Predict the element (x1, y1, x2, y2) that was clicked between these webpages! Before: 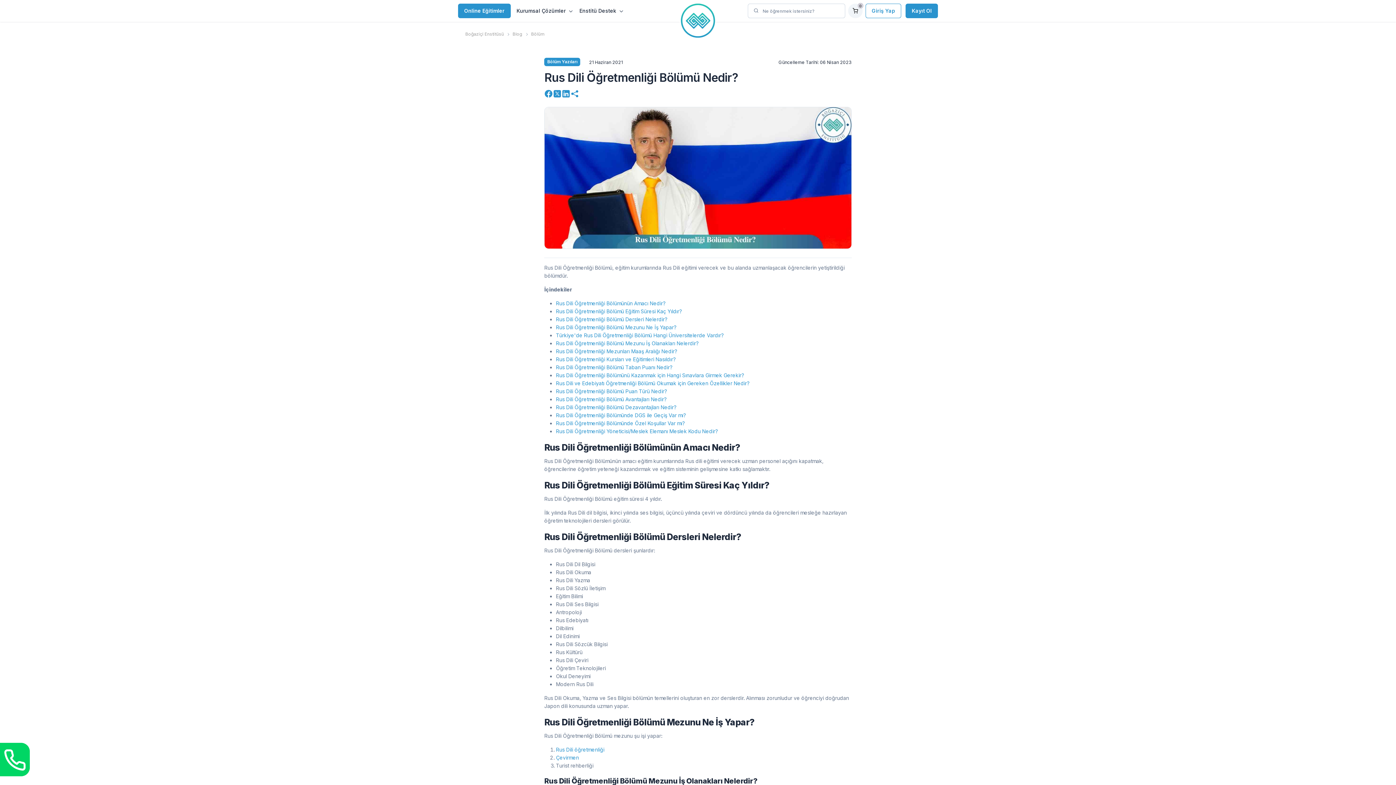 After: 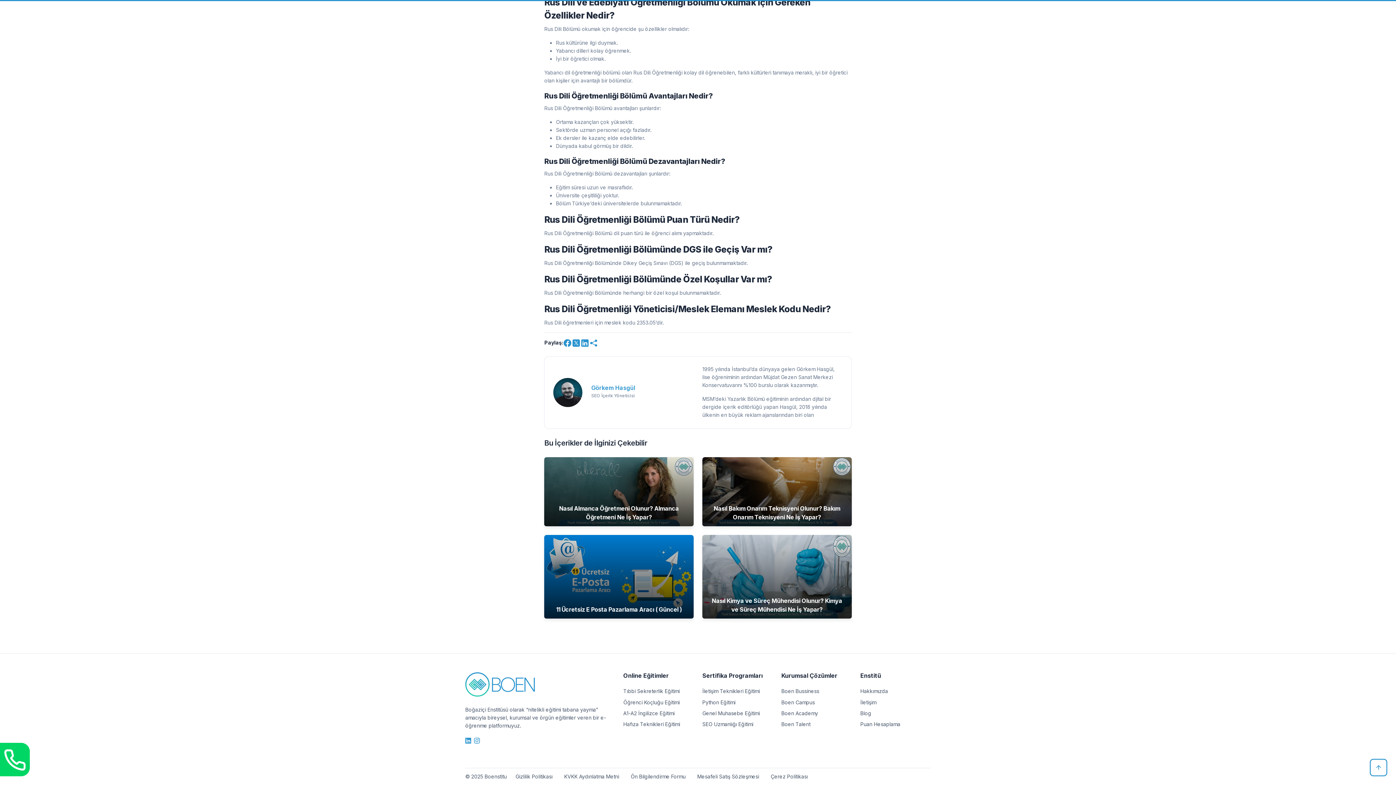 Action: bbox: (556, 428, 717, 434) label: Rus Dili Öğretmenliği Yöneticisi/Meslek Elemanı Meslek Kodu Nedir?